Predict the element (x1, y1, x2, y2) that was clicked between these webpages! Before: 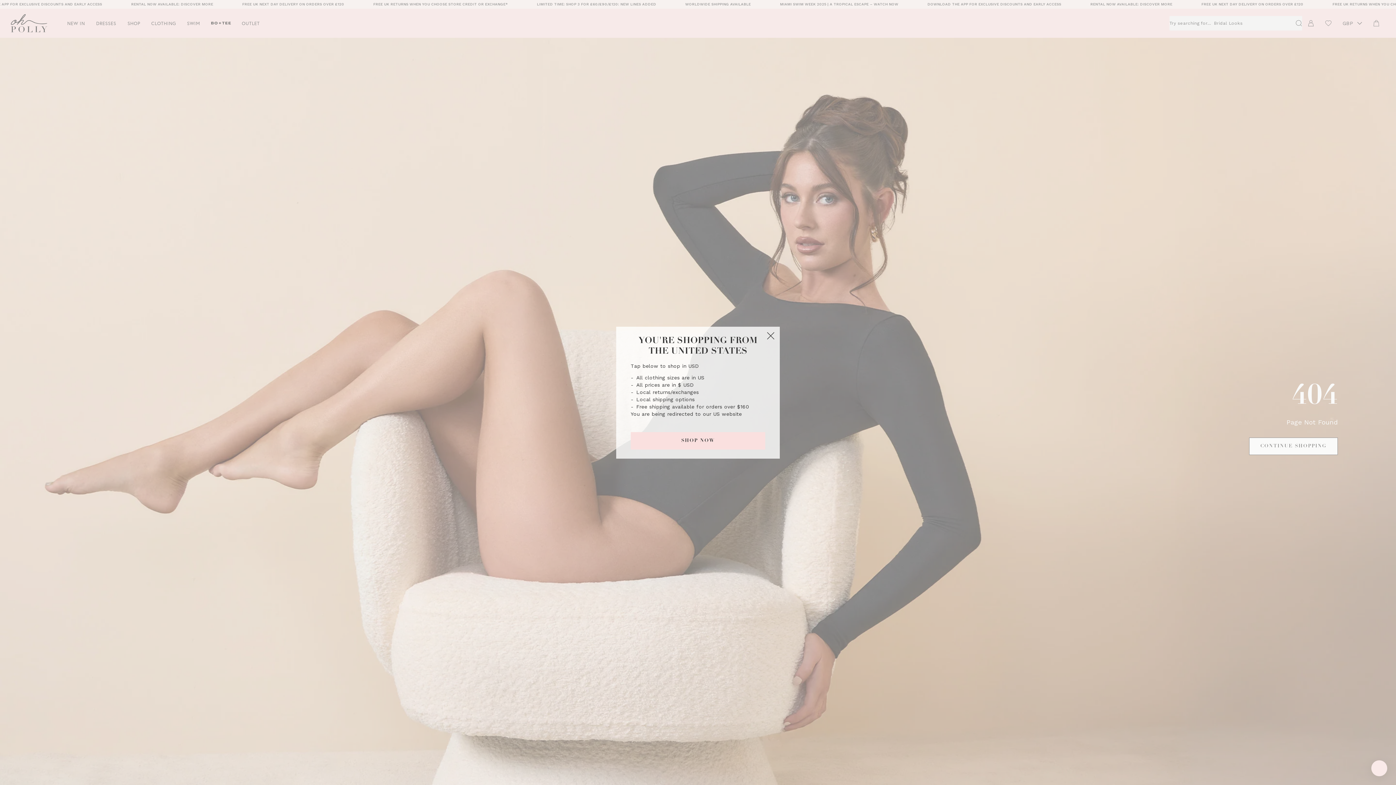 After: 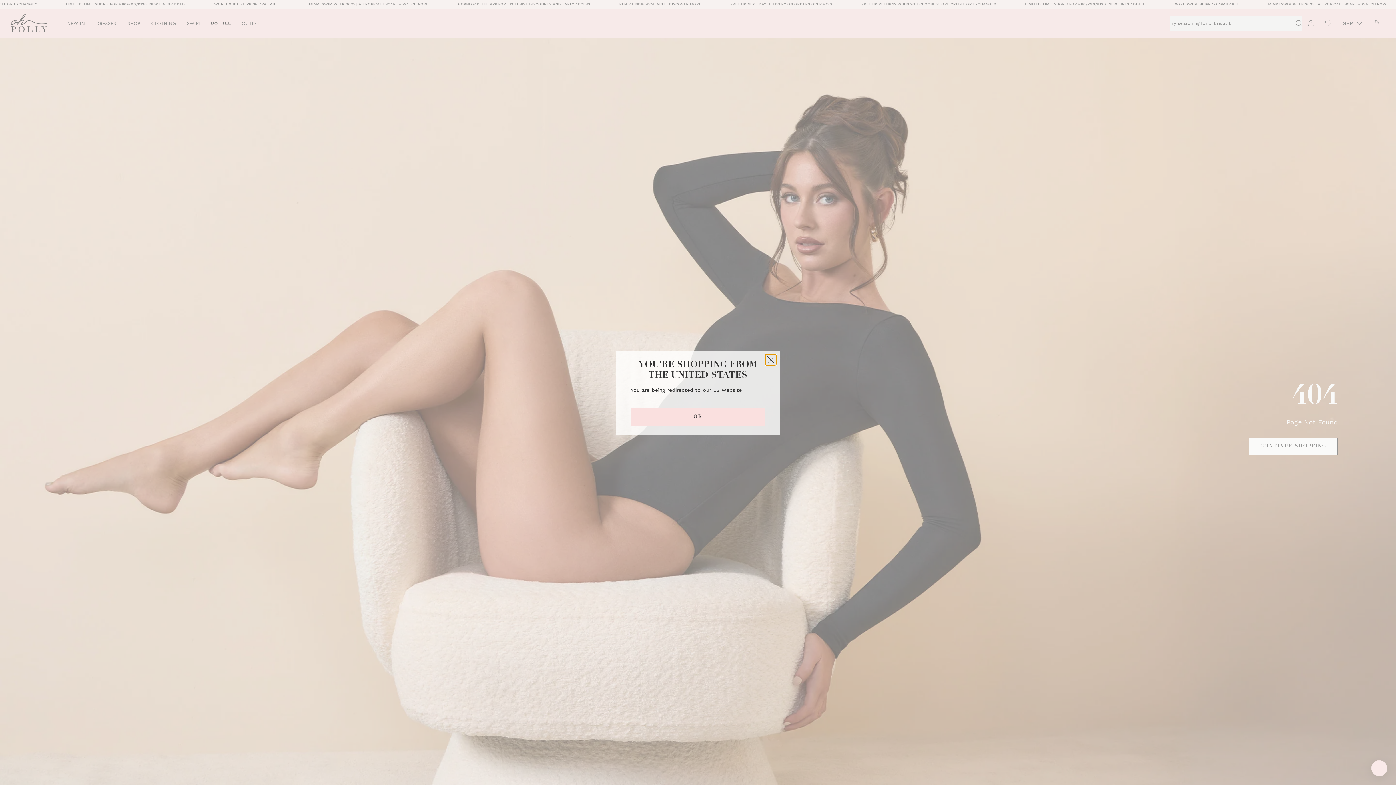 Action: bbox: (765, 330, 776, 341) label: Close